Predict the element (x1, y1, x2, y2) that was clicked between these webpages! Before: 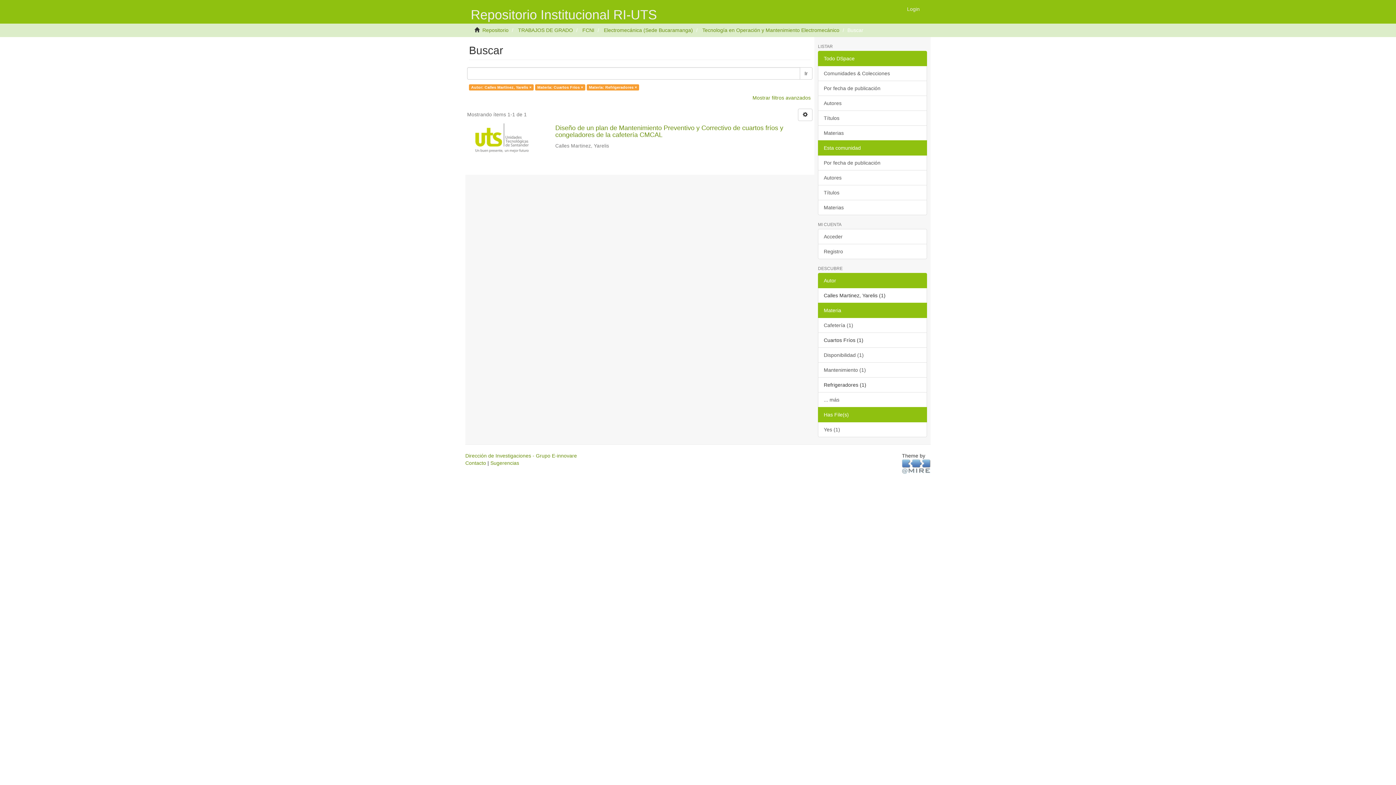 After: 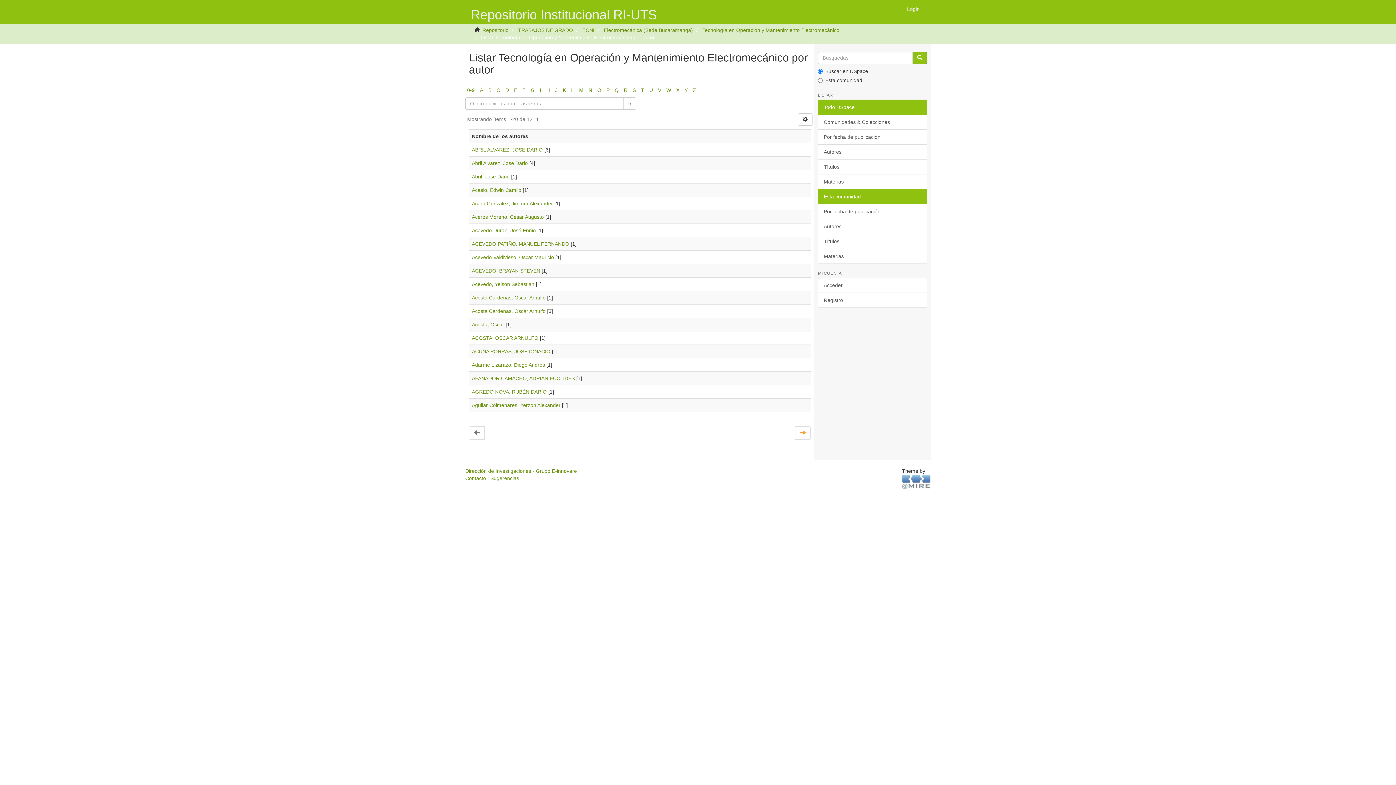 Action: label: Autores bbox: (818, 170, 927, 185)